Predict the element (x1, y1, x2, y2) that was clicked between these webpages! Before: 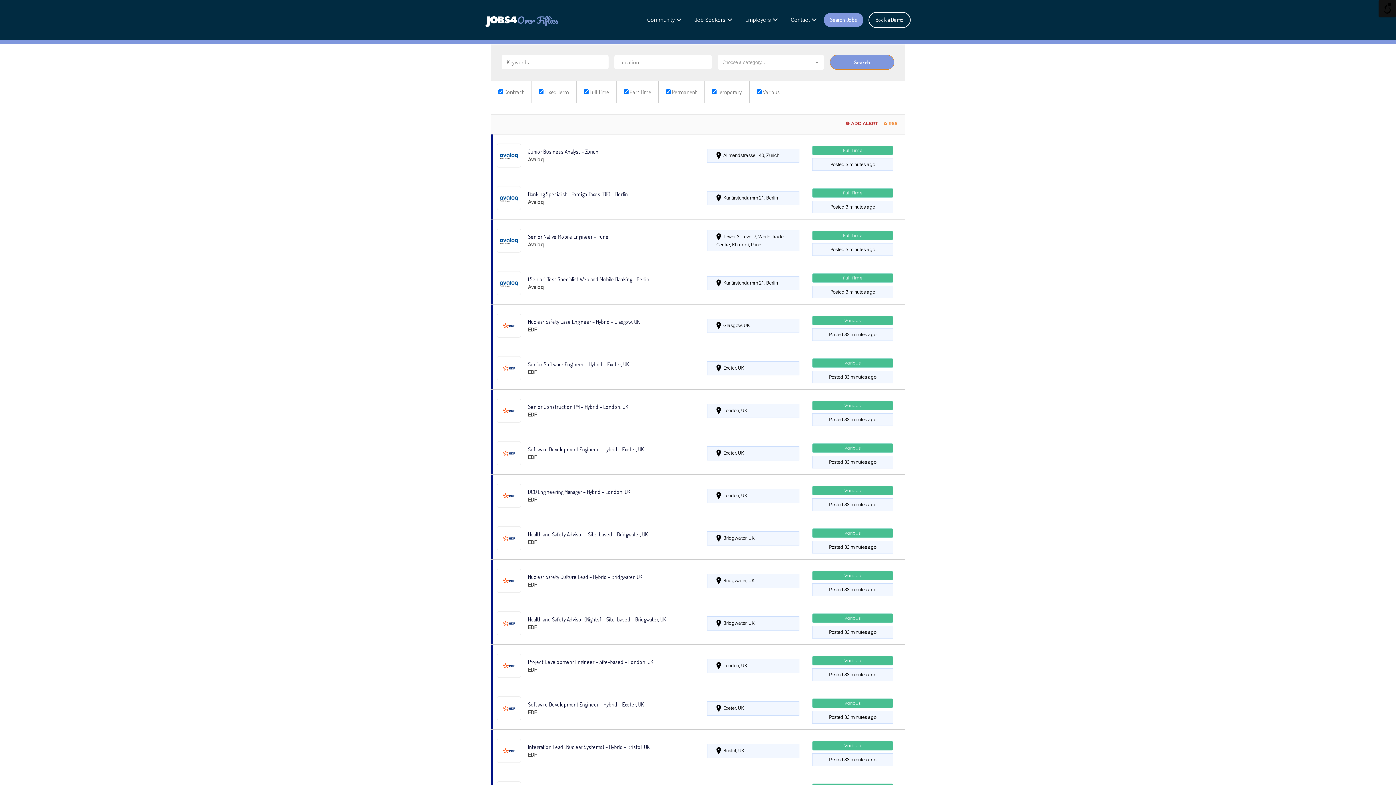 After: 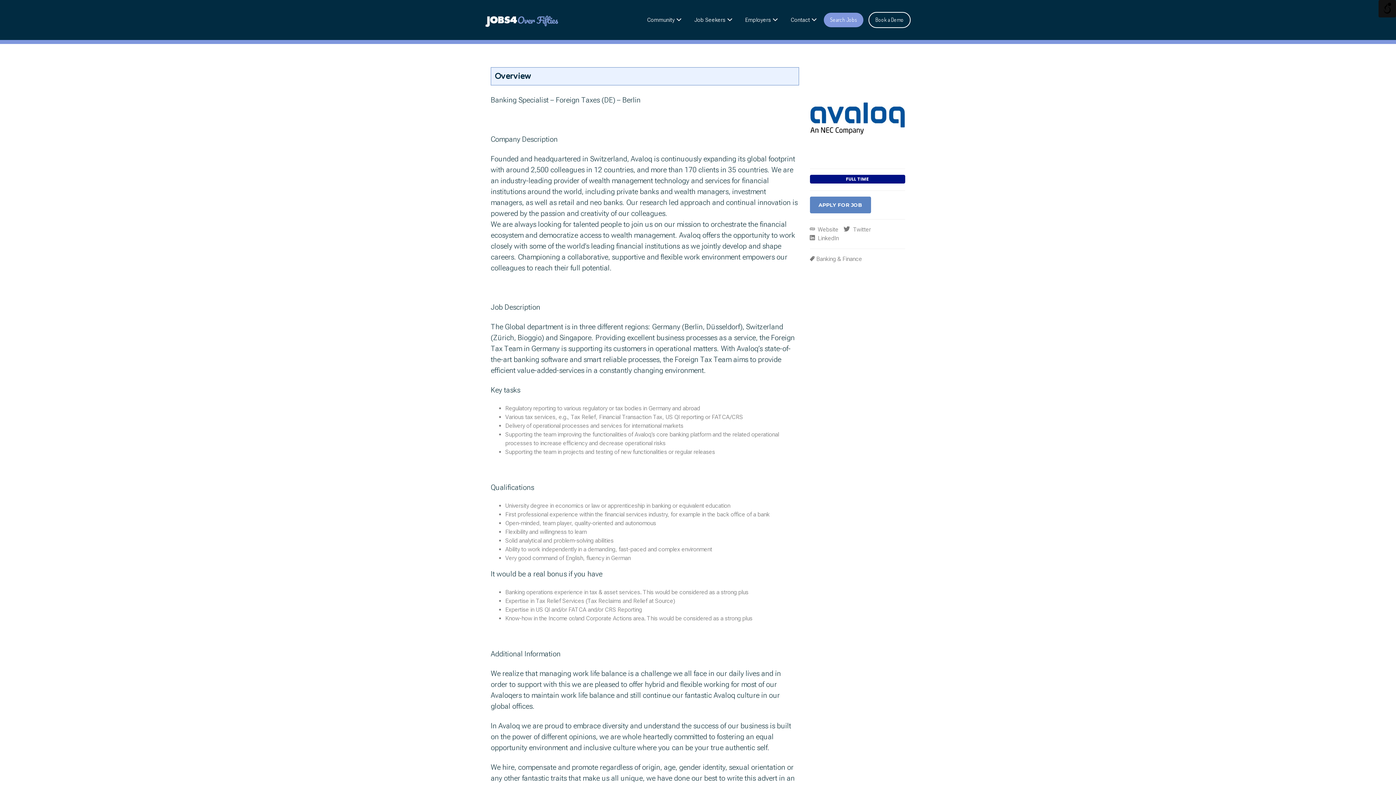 Action: bbox: (491, 177, 905, 219)